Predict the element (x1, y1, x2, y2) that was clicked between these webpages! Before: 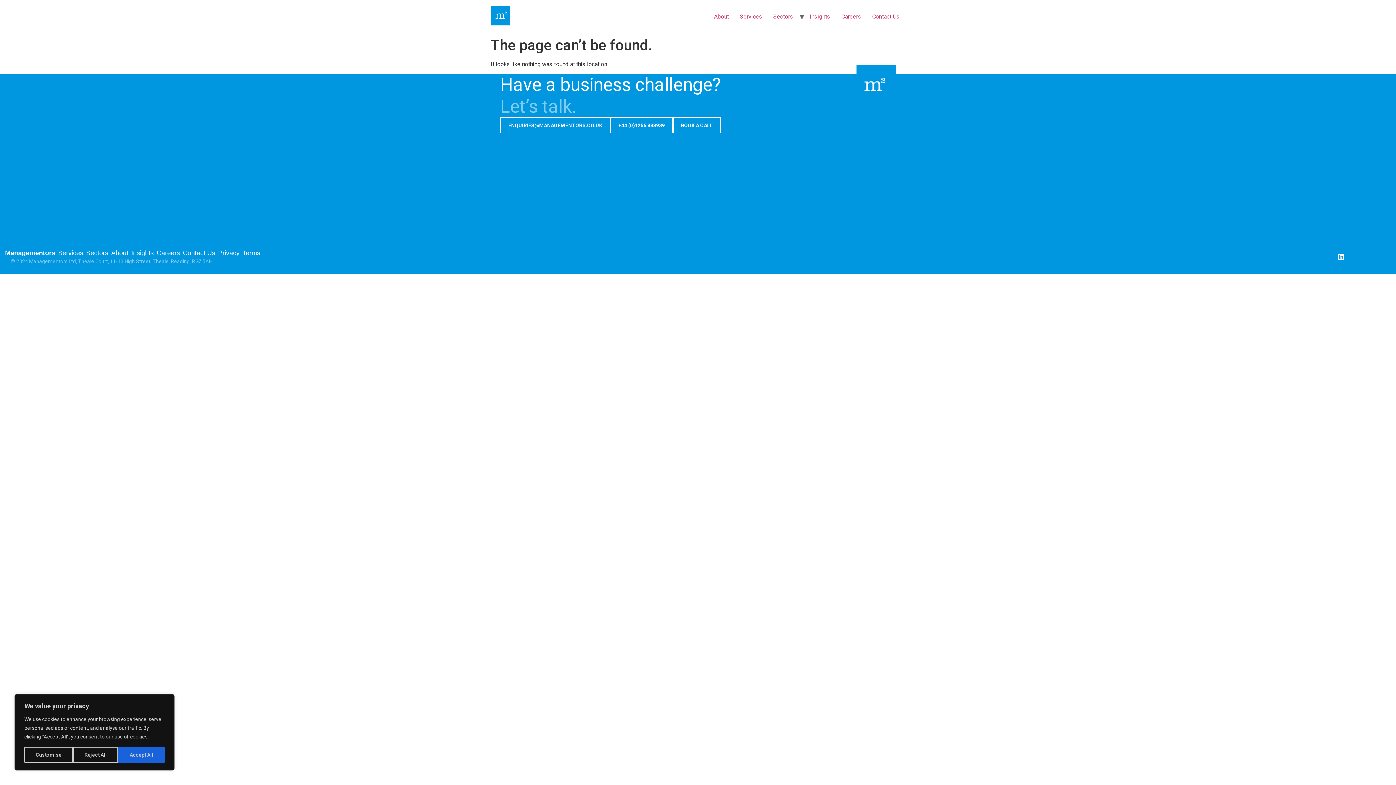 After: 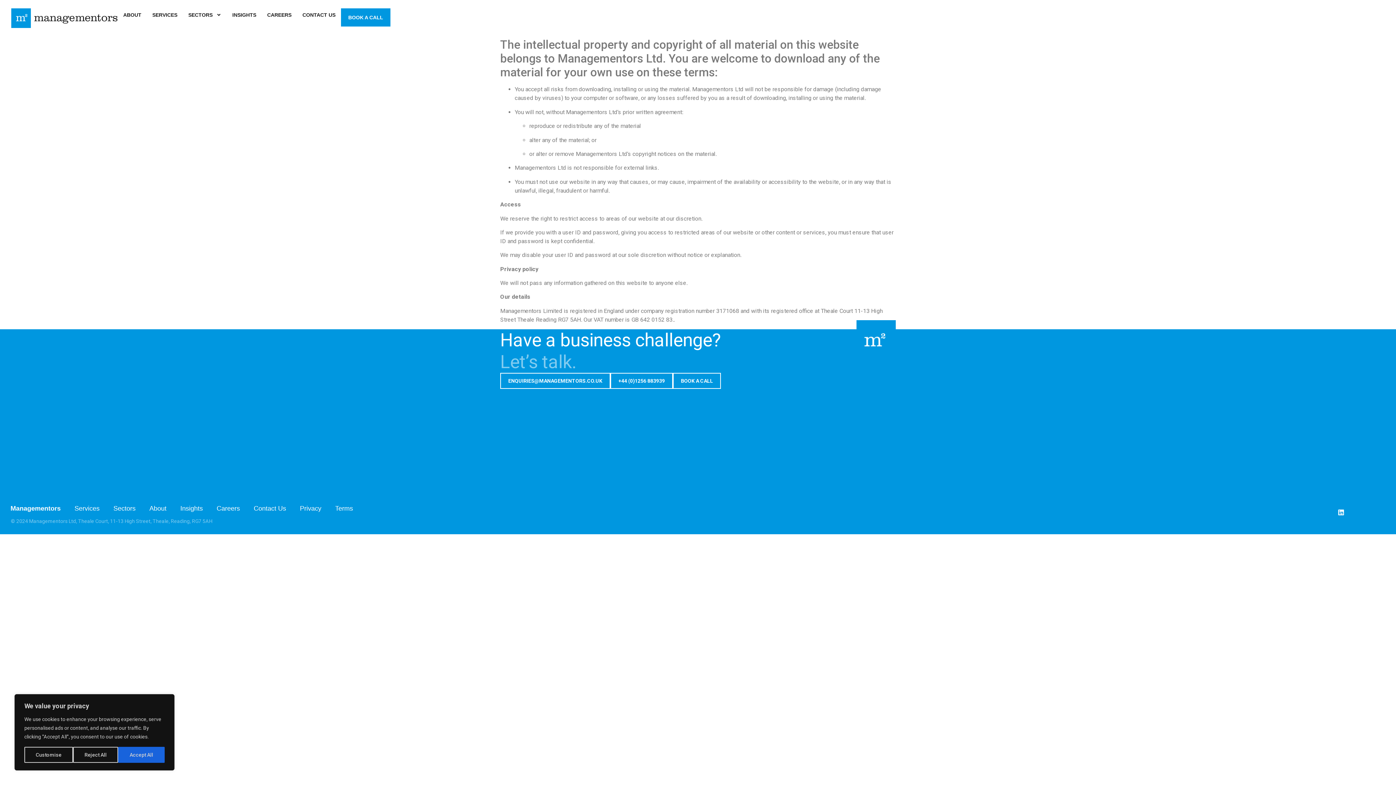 Action: bbox: (241, 248, 261, 257) label: Terms